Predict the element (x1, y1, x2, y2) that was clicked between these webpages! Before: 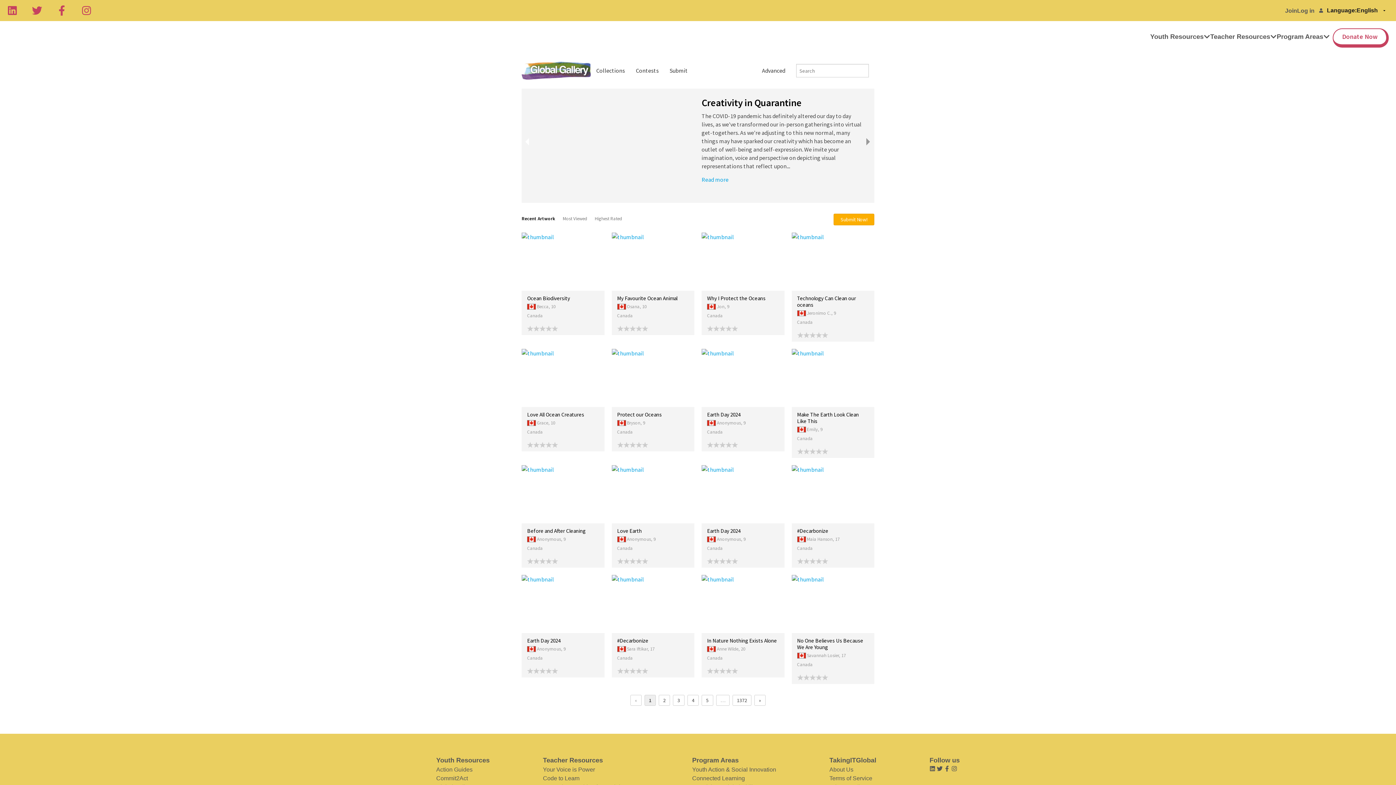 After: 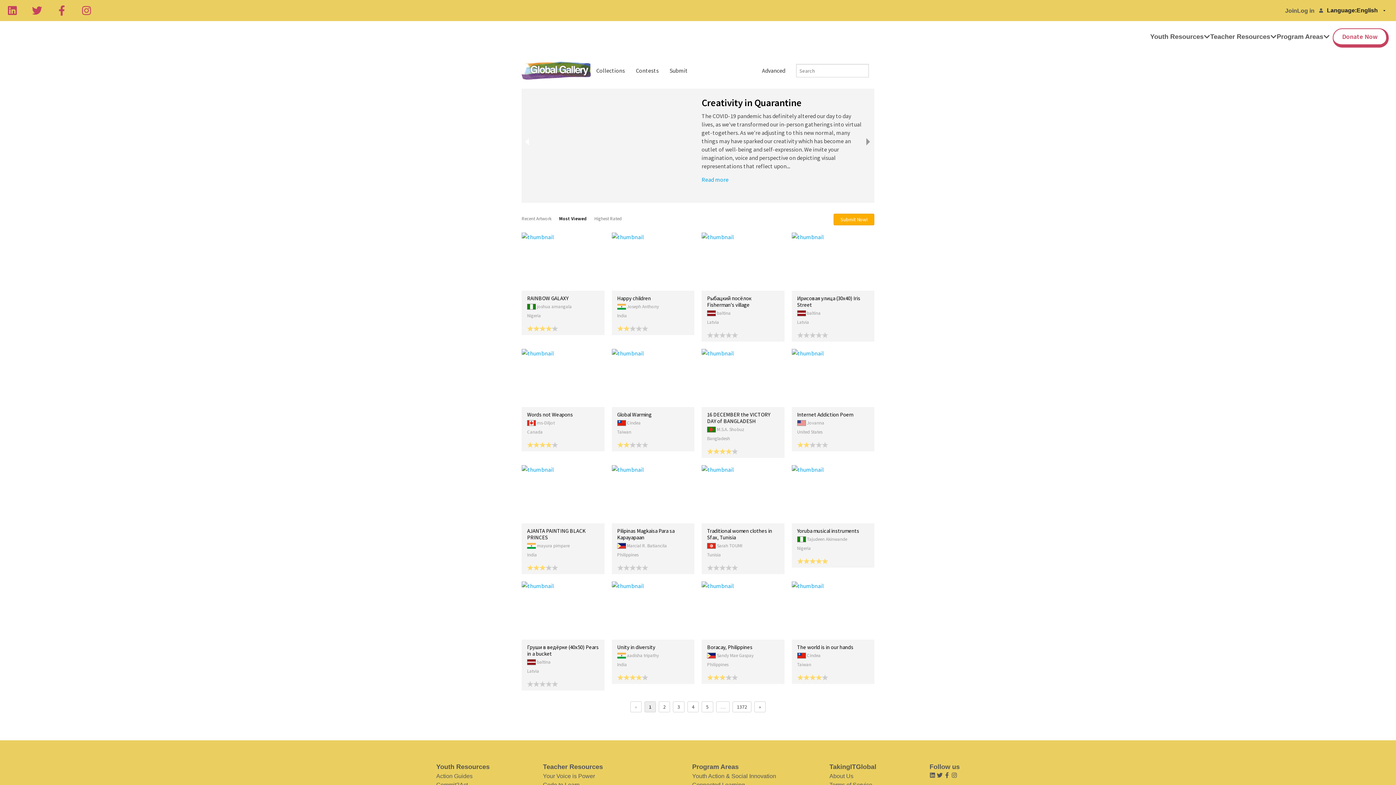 Action: bbox: (562, 215, 594, 221) label: Most Viewed